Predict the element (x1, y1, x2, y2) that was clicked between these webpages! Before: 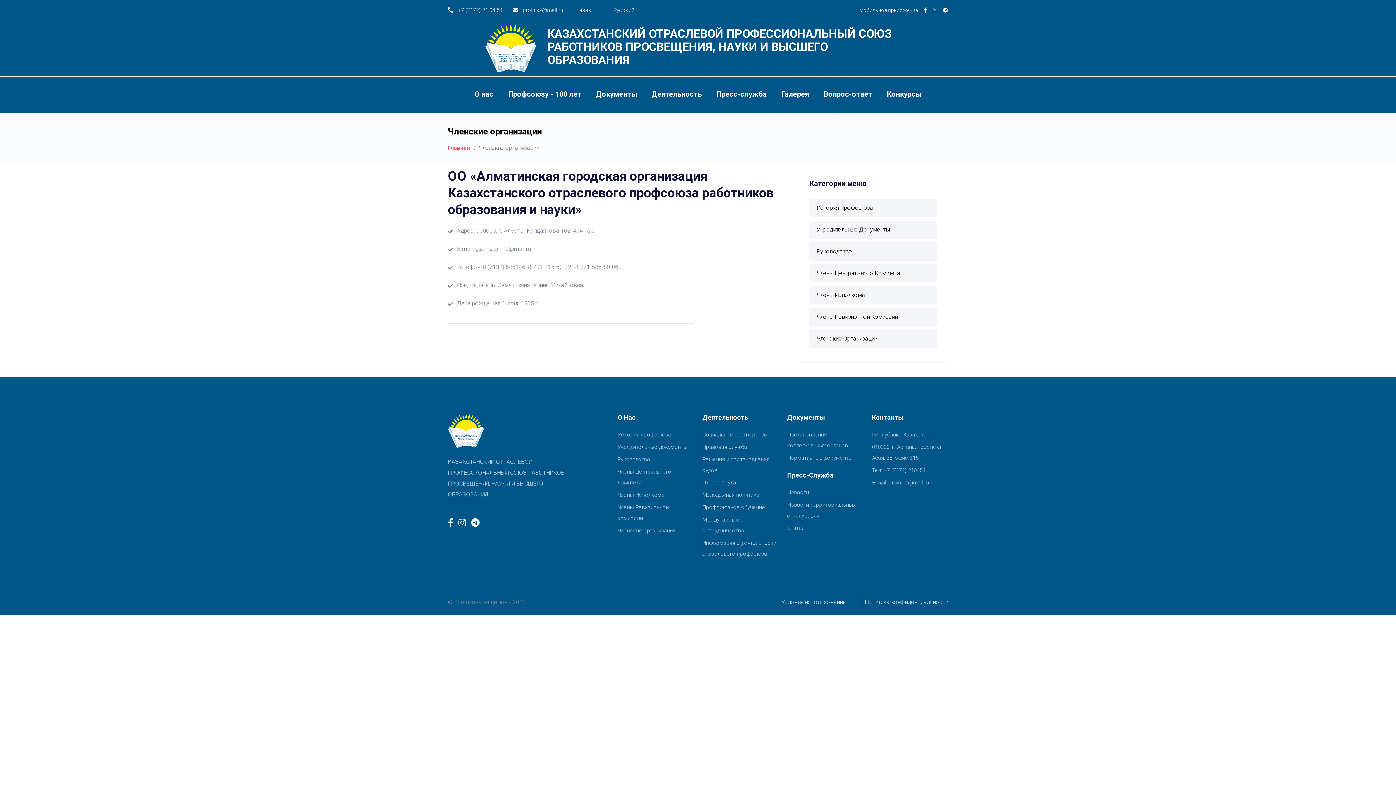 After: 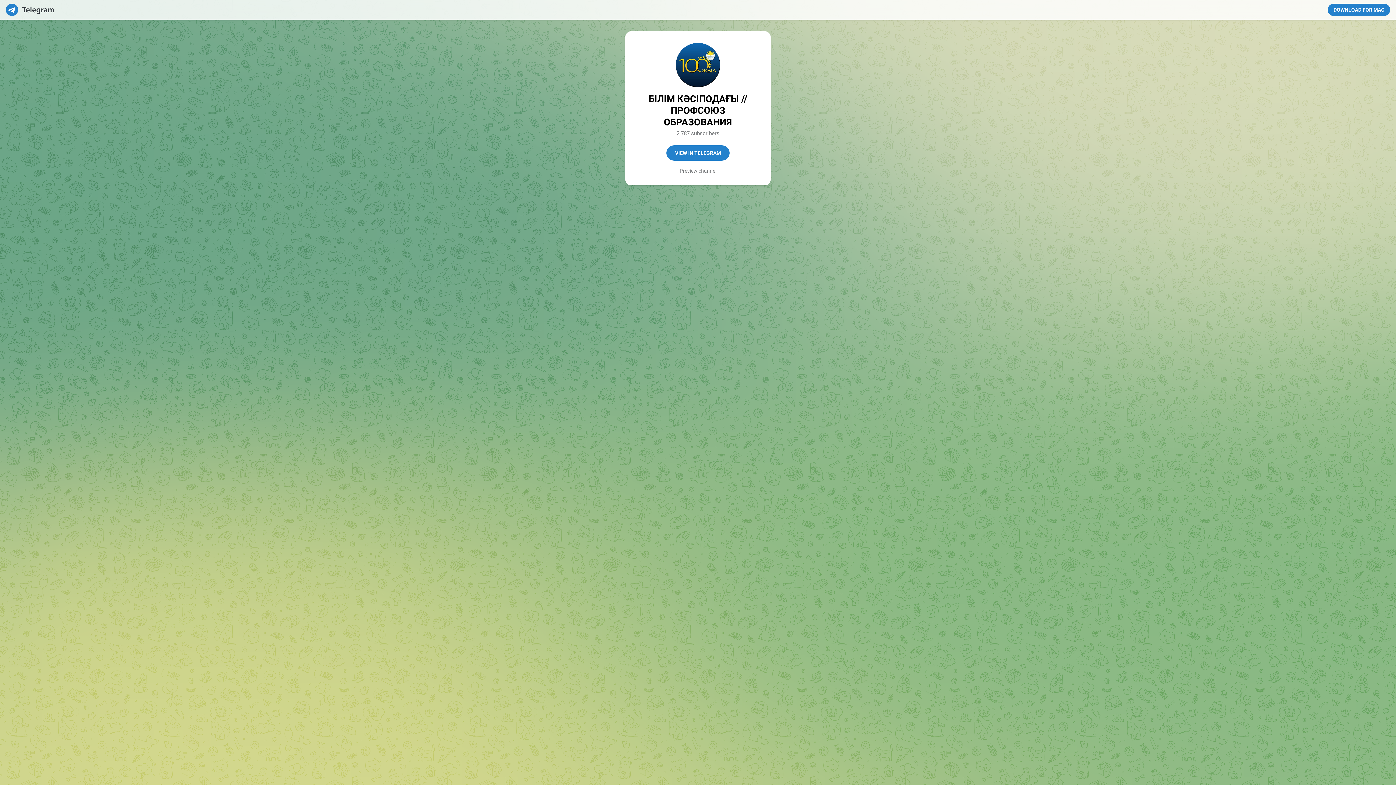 Action: bbox: (471, 518, 479, 528)